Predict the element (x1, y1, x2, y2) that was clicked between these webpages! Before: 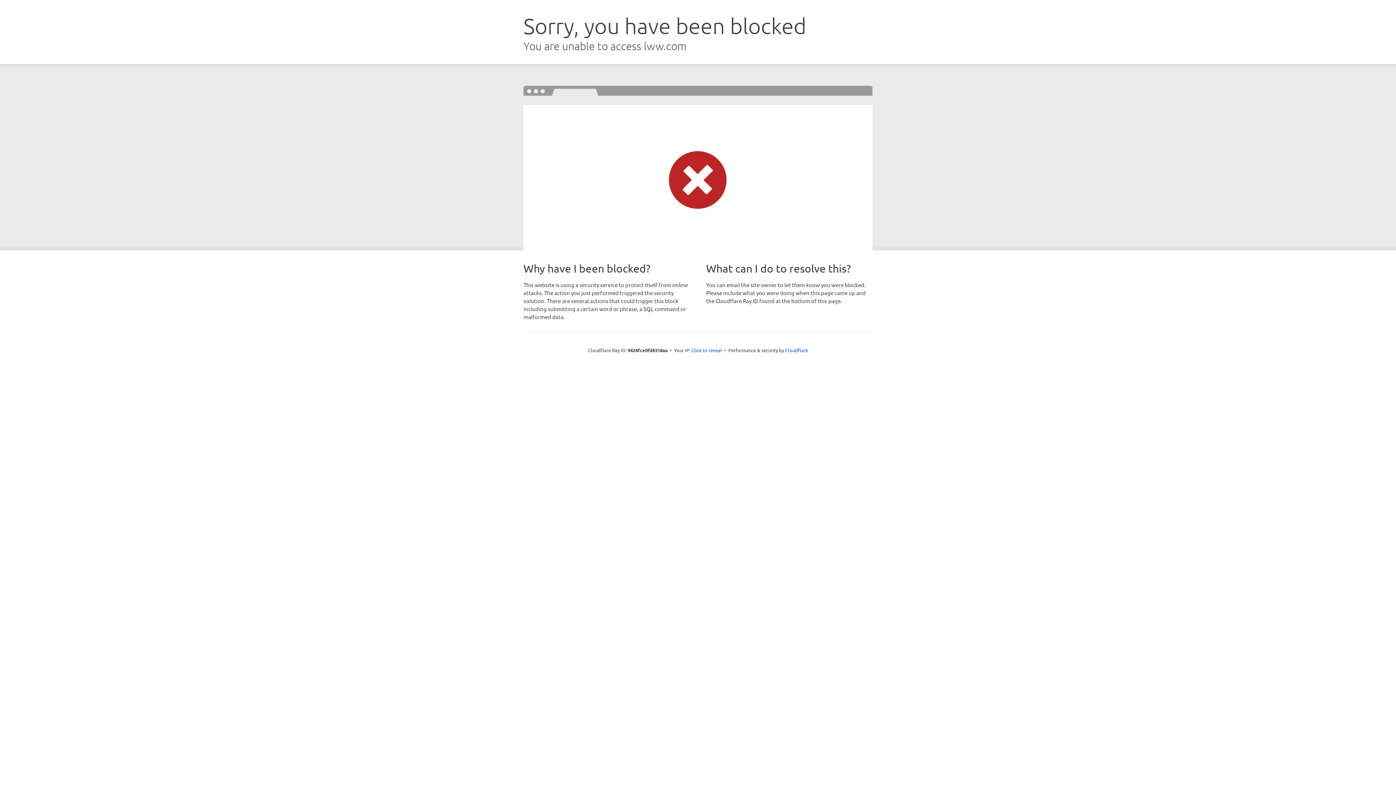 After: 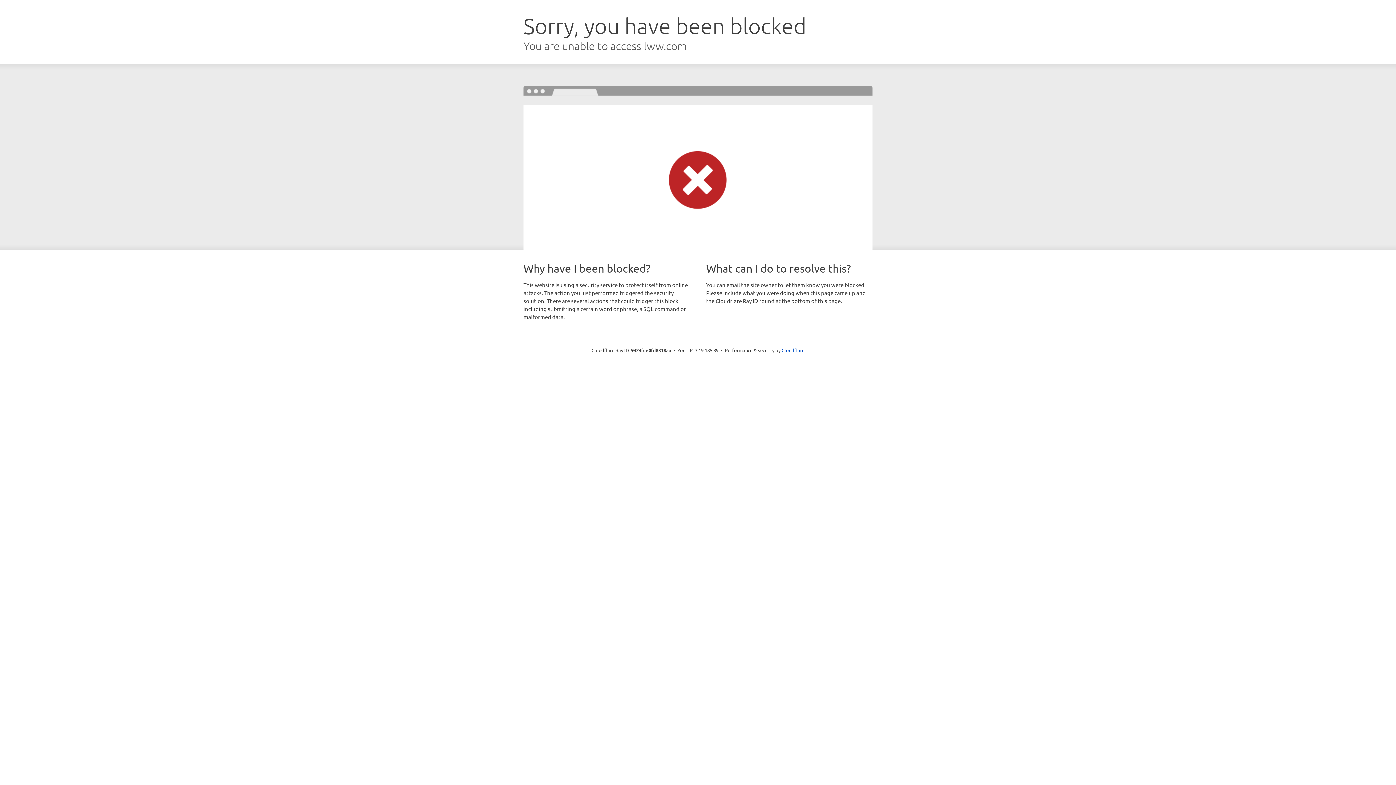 Action: bbox: (691, 346, 722, 353) label: Click to reveal